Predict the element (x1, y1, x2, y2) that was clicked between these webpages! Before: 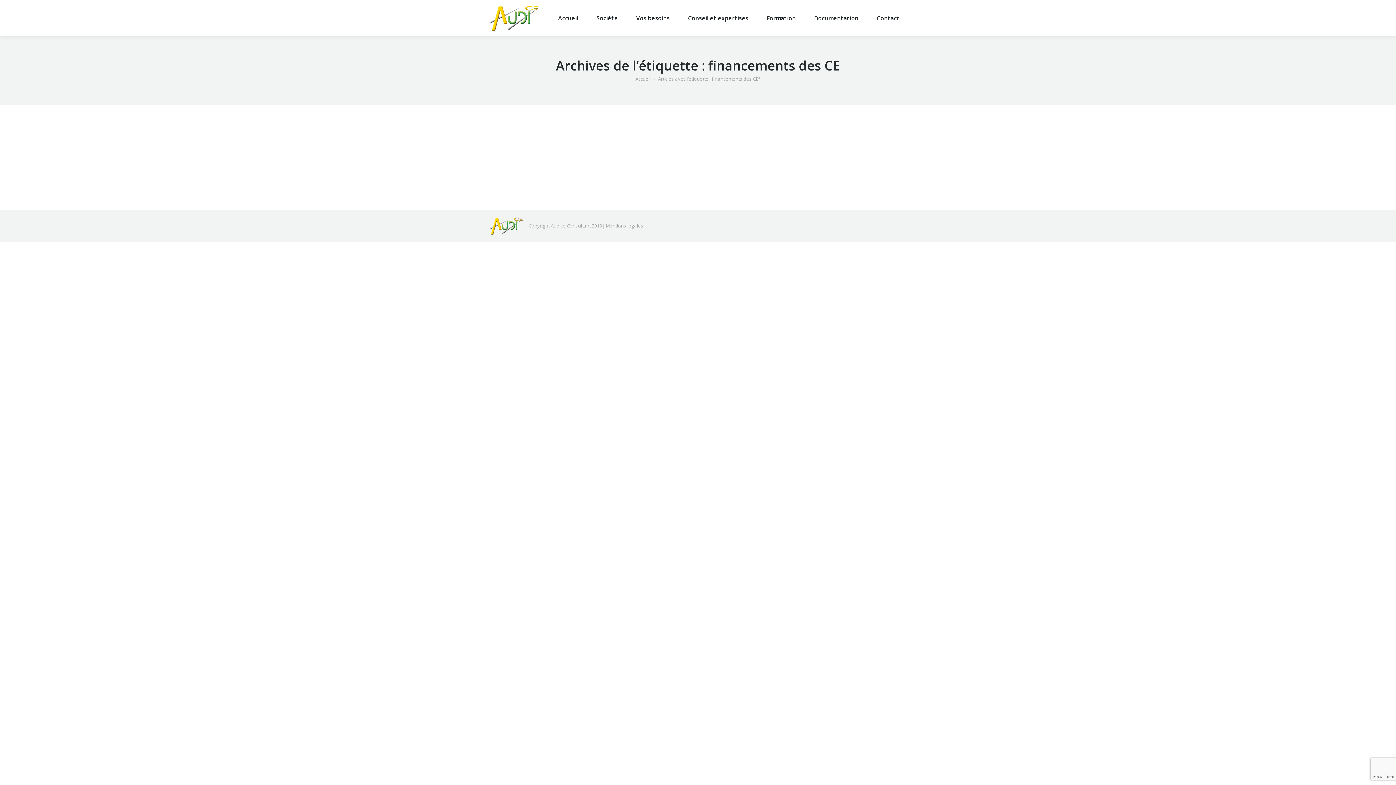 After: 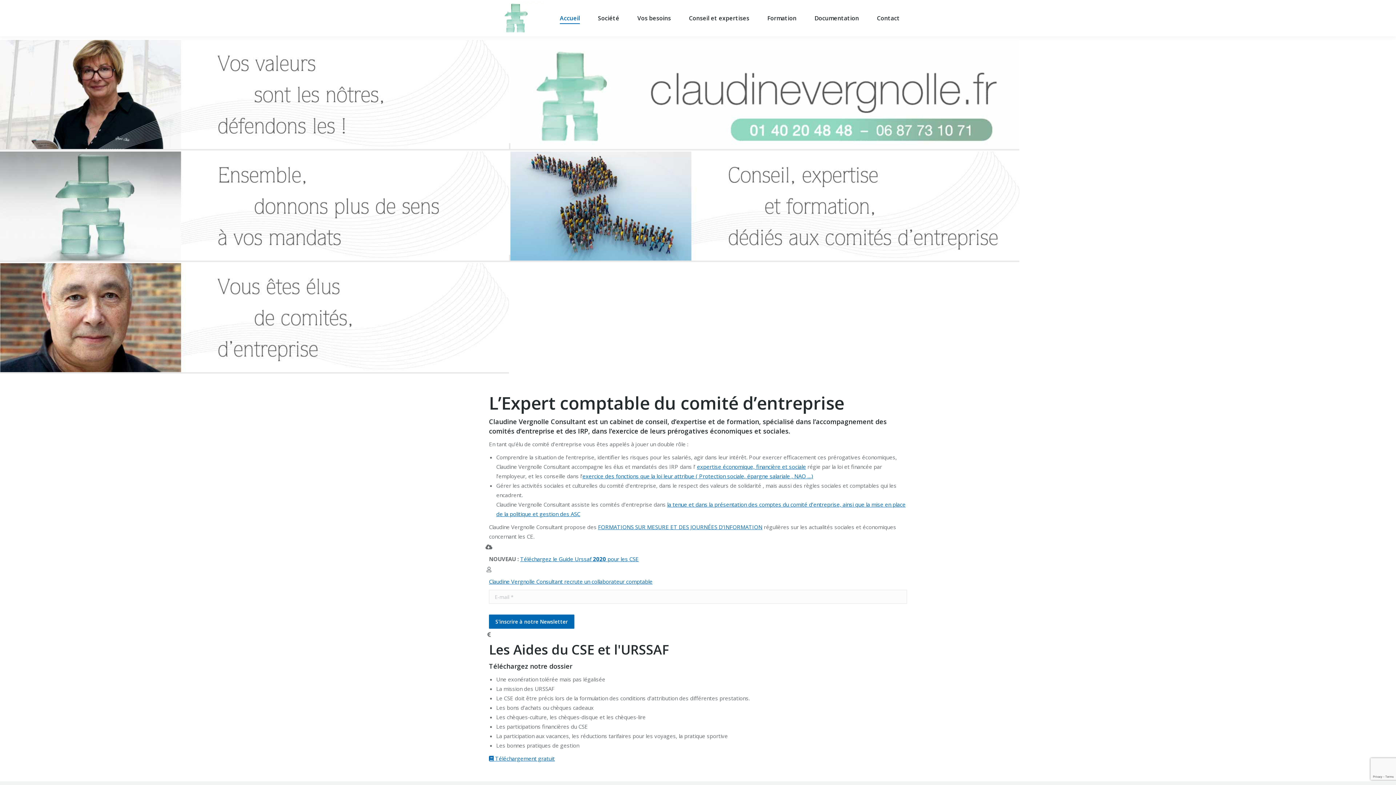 Action: bbox: (680, 6, 755, 29) label: Conseil et expertises